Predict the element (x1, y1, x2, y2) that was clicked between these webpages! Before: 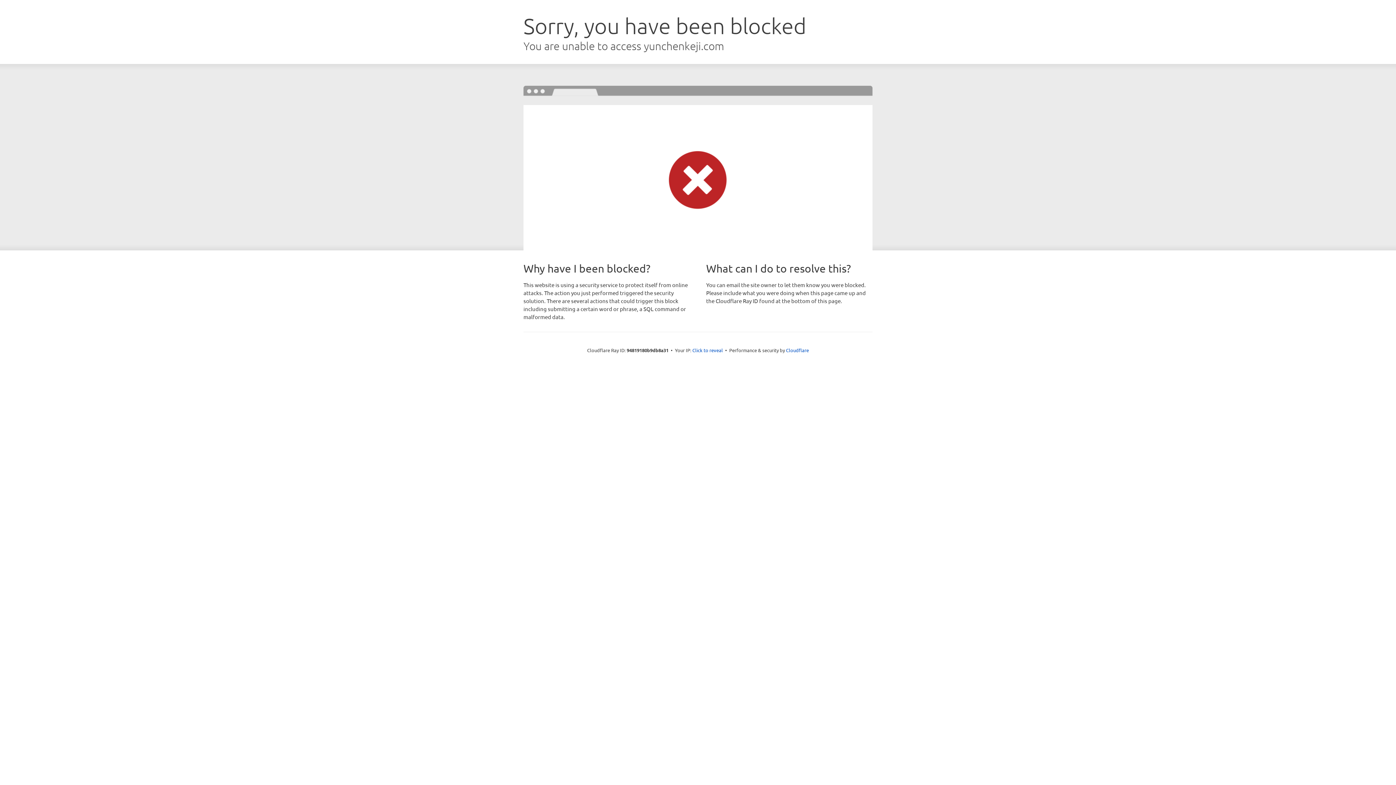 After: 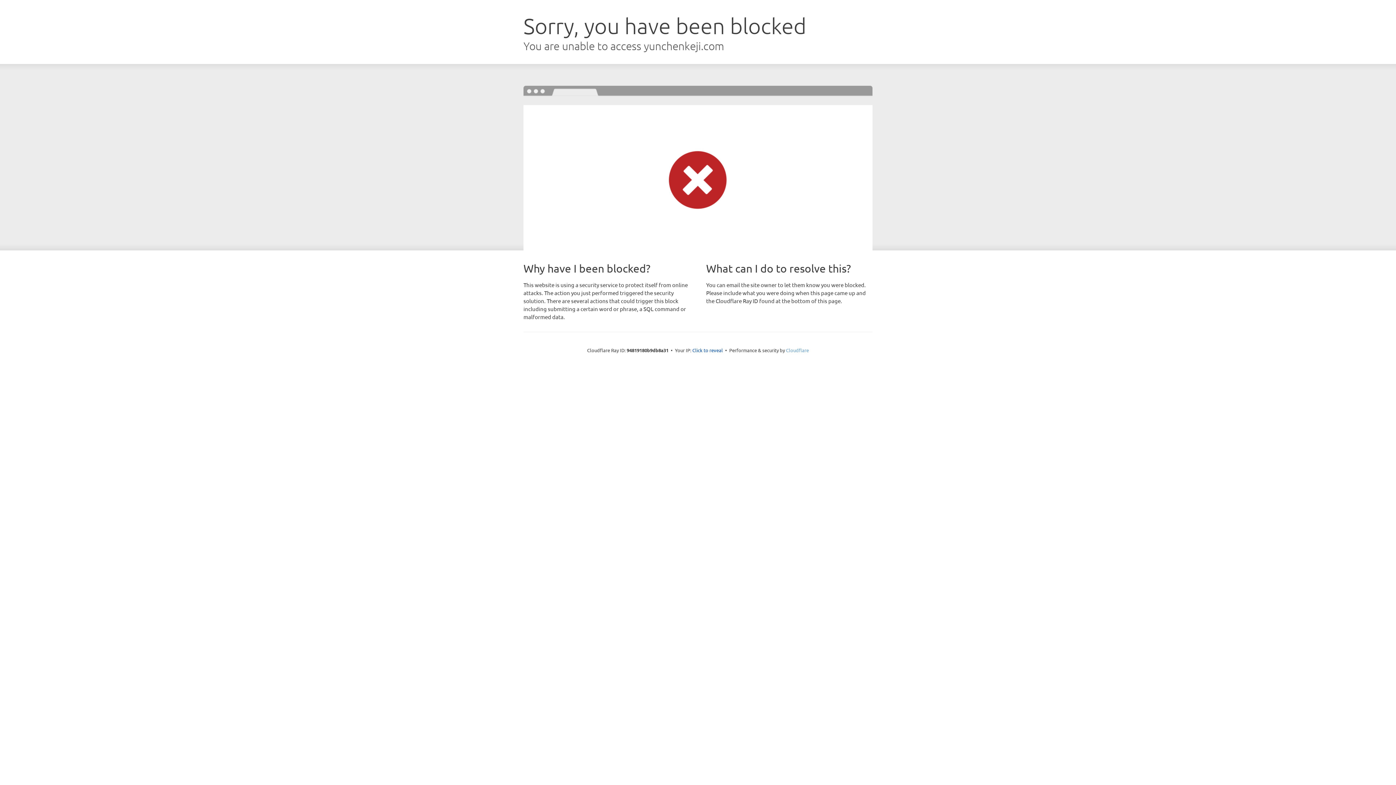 Action: bbox: (786, 347, 809, 353) label: Cloudflare